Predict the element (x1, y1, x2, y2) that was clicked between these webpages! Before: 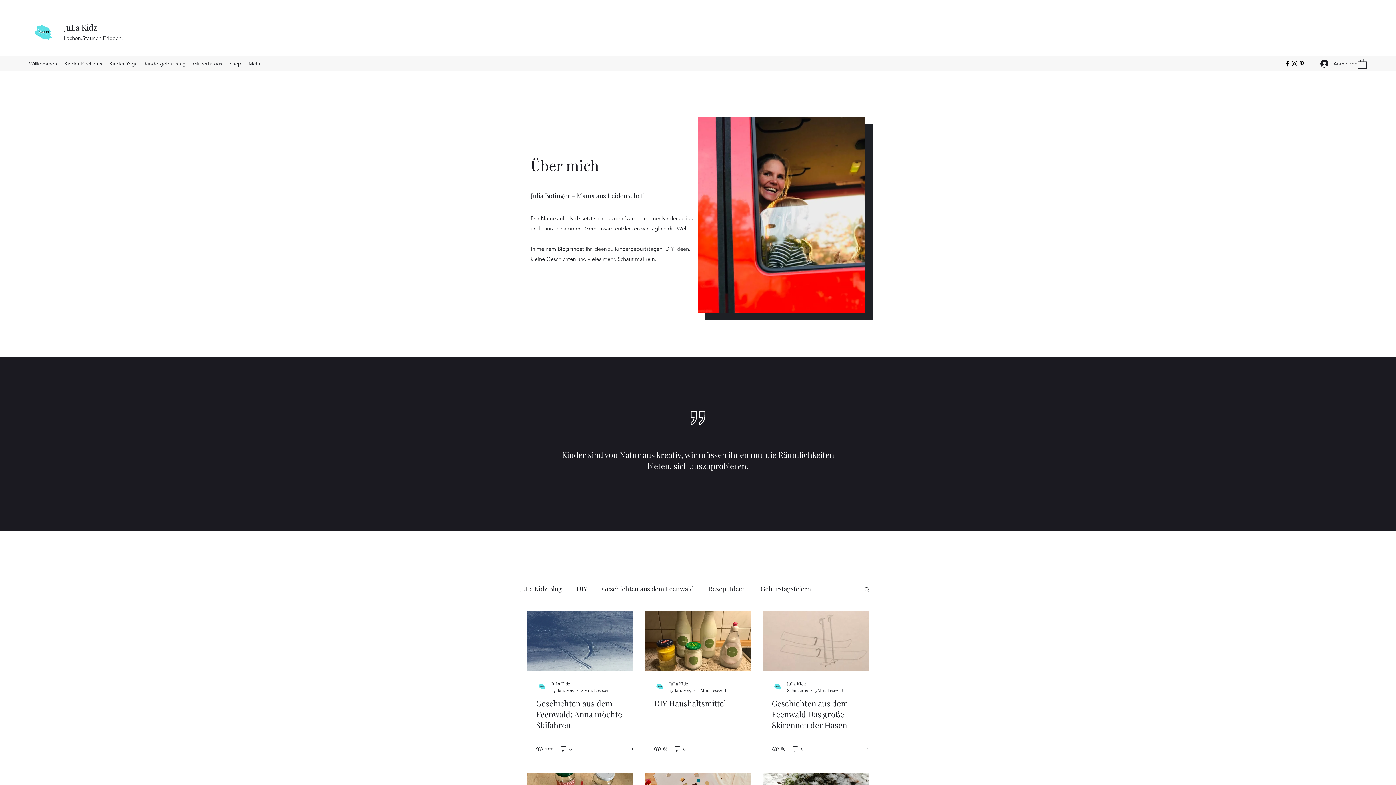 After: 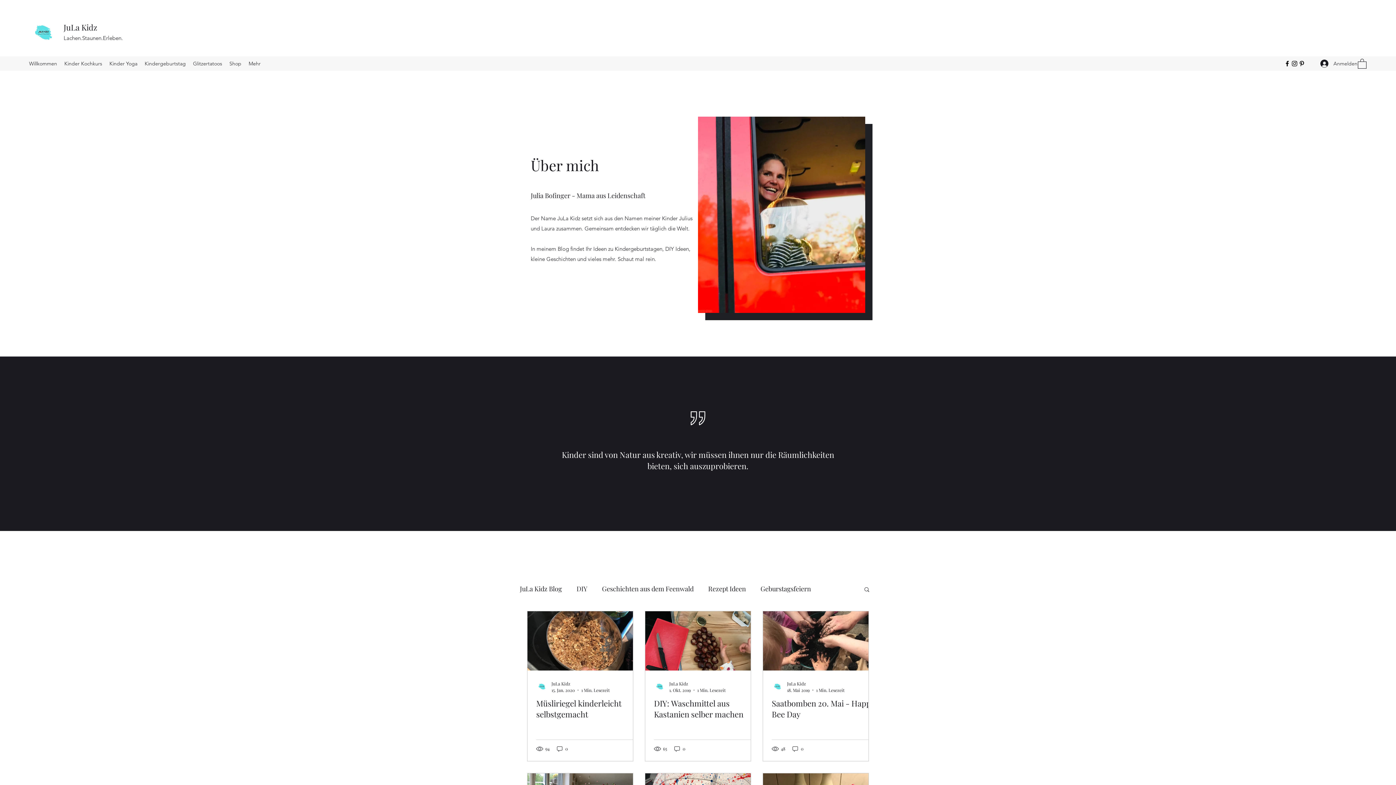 Action: bbox: (576, 583, 587, 594) label: DIY